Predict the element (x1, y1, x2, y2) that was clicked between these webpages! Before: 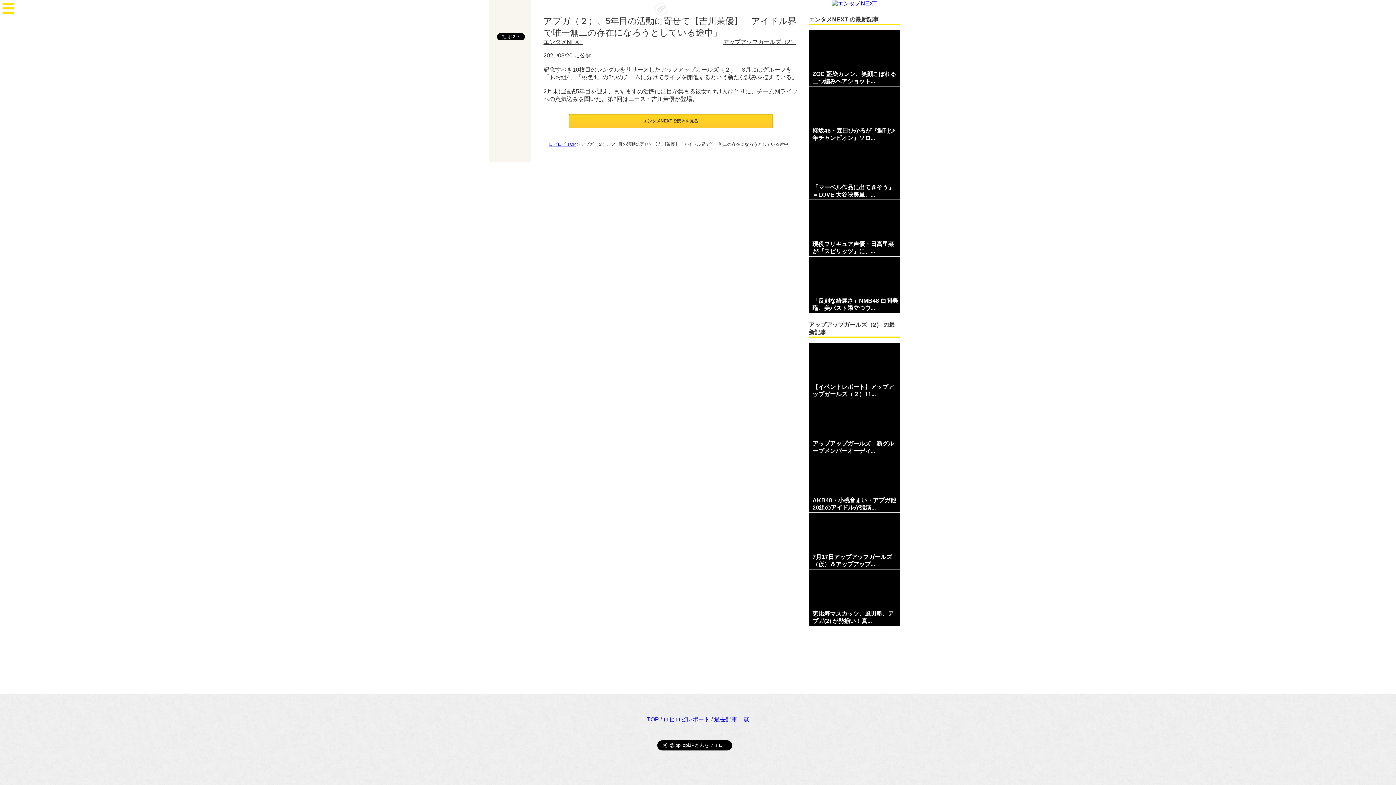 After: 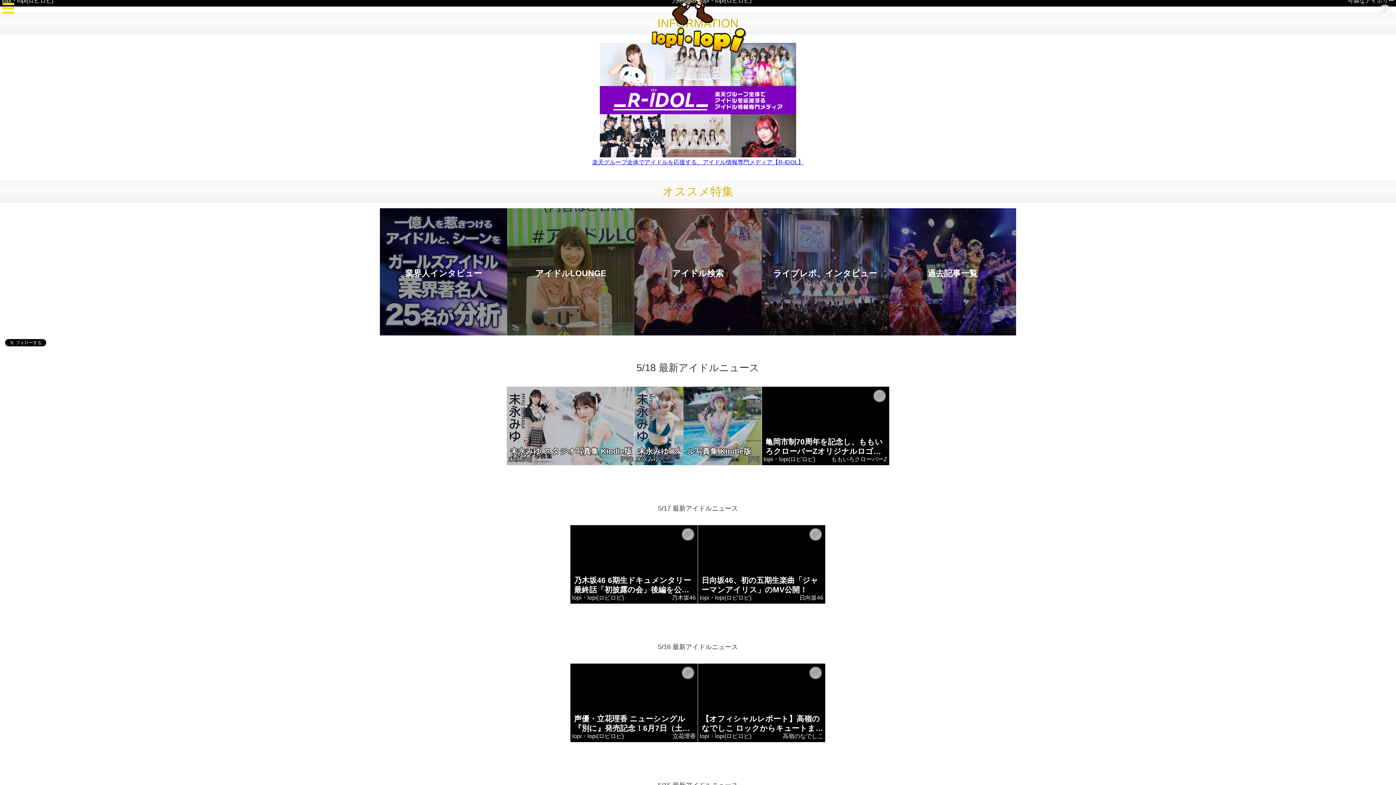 Action: label: ロピロピ TOP bbox: (548, 141, 576, 146)